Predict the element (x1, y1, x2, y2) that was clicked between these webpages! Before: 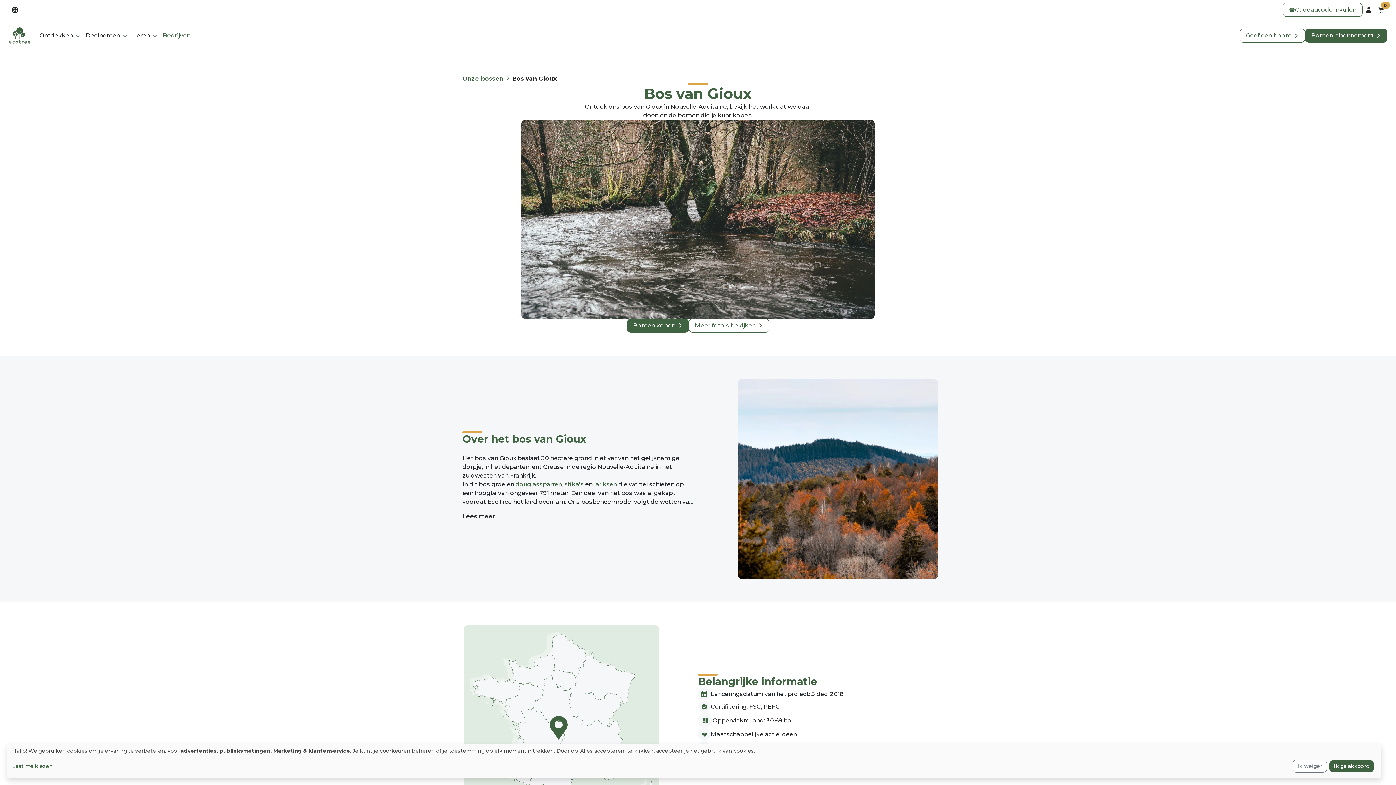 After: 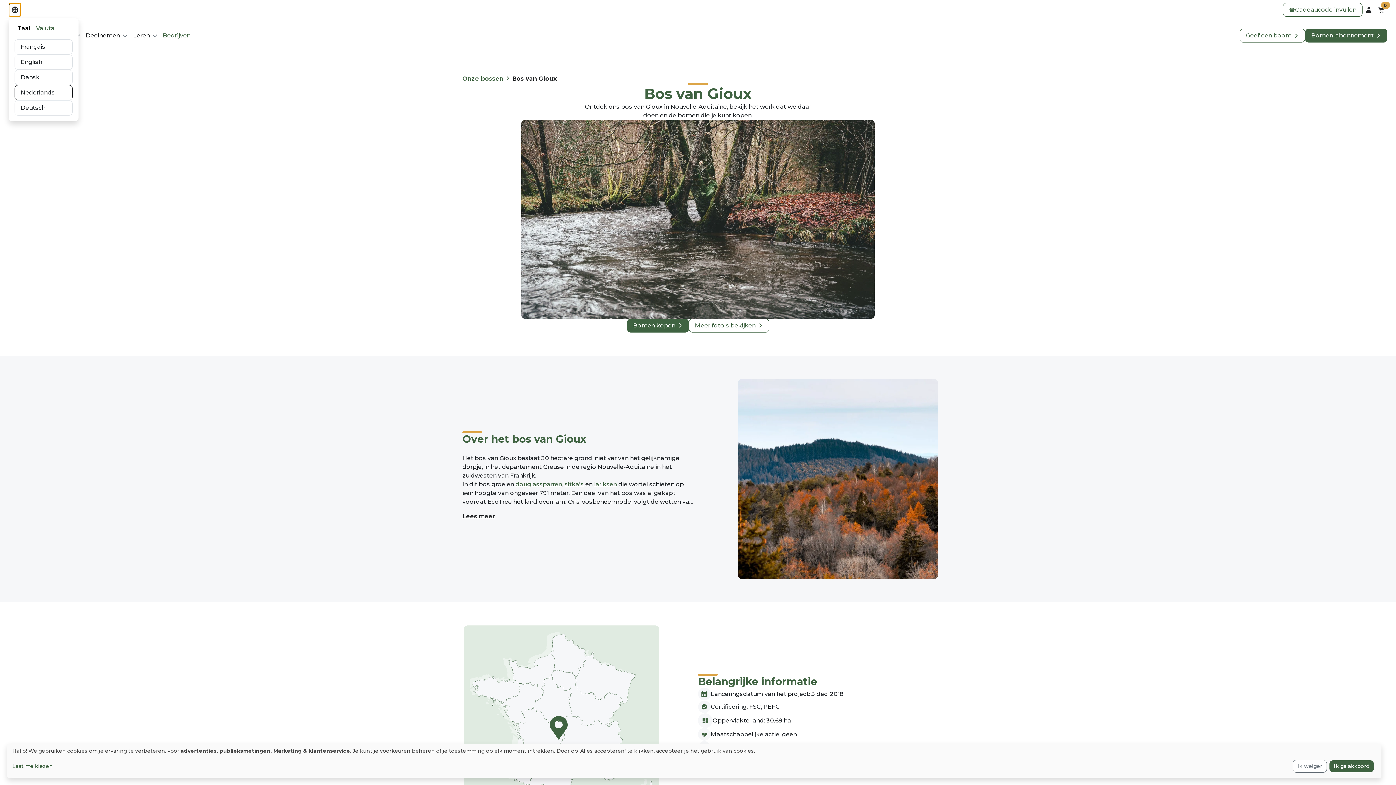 Action: bbox: (8, 2, 21, 16) label: dropdown